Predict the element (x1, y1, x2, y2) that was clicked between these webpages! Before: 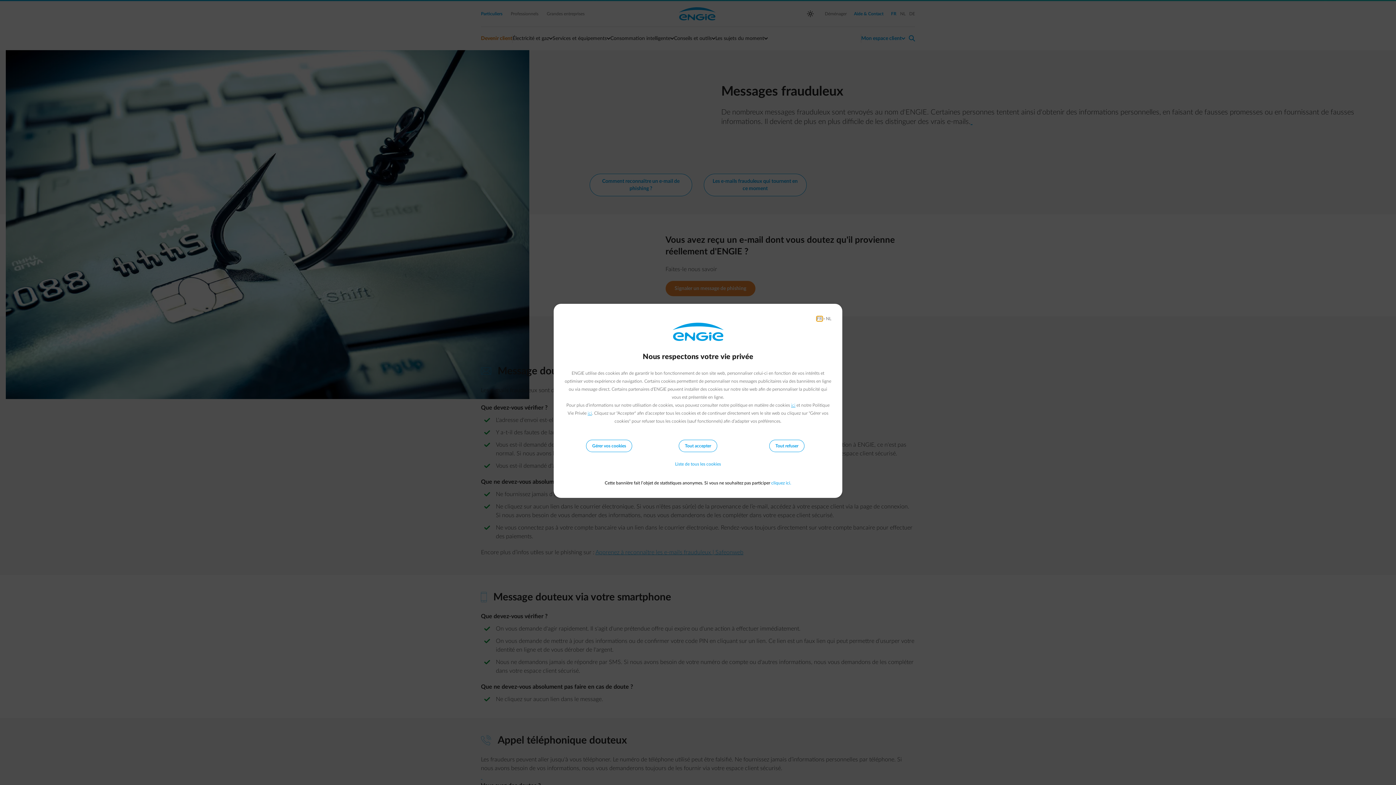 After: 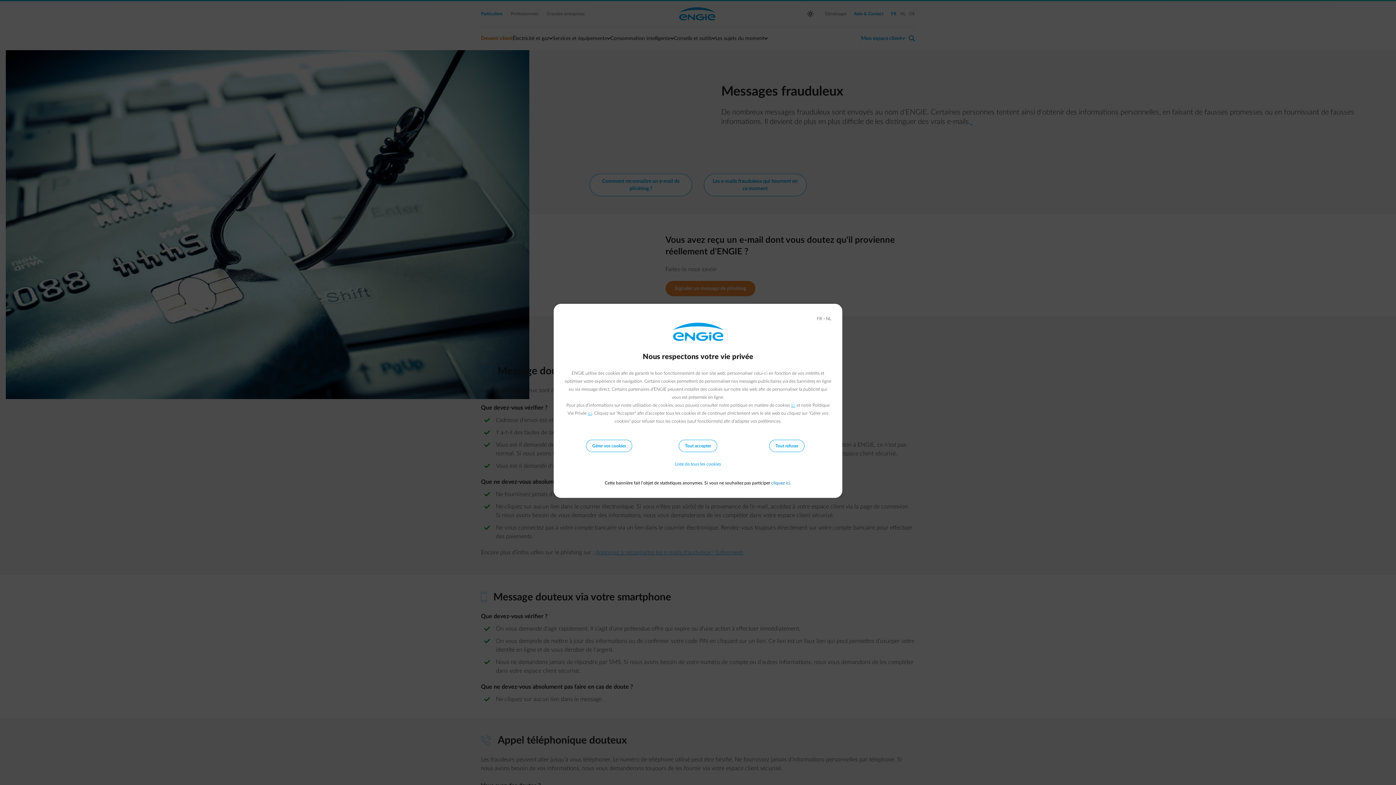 Action: bbox: (771, 481, 791, 485) label: cliquez ici.